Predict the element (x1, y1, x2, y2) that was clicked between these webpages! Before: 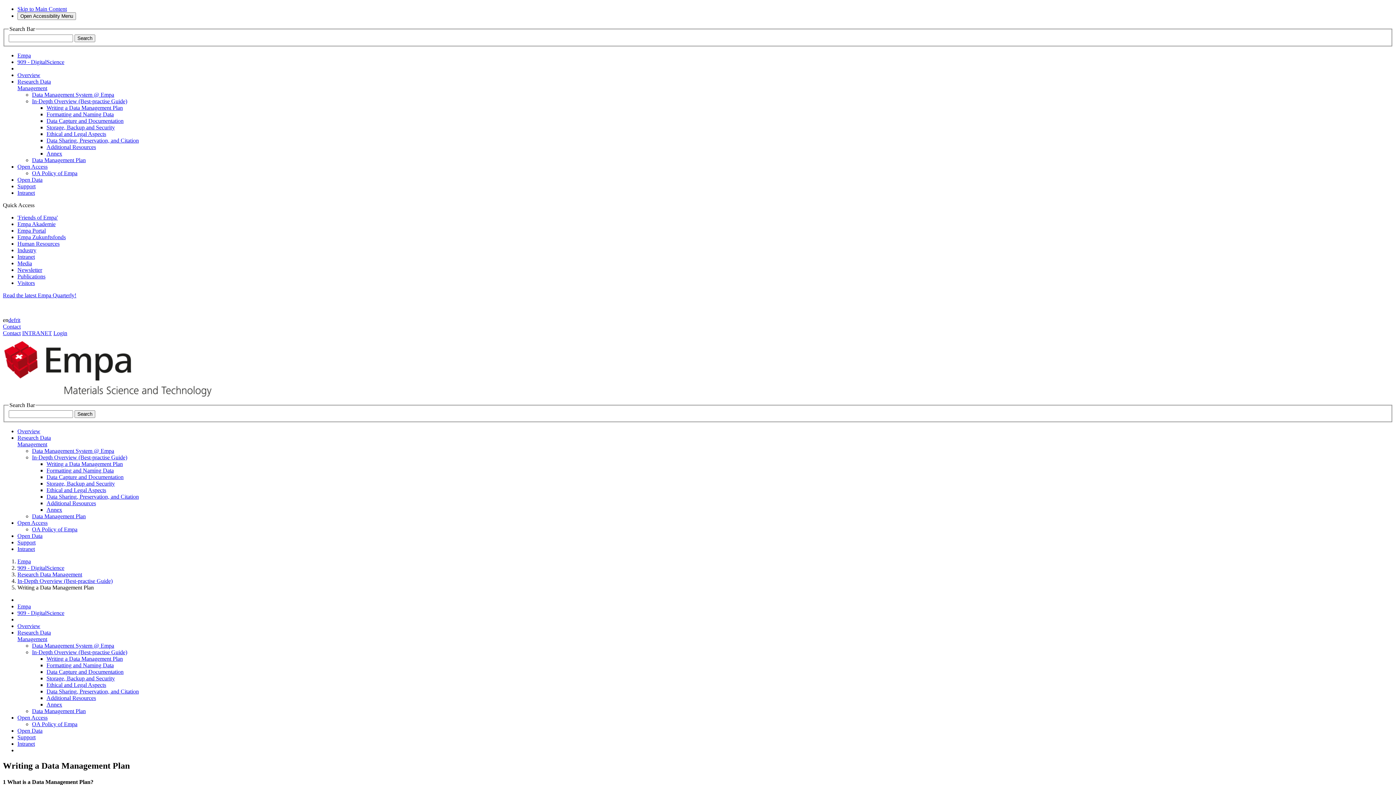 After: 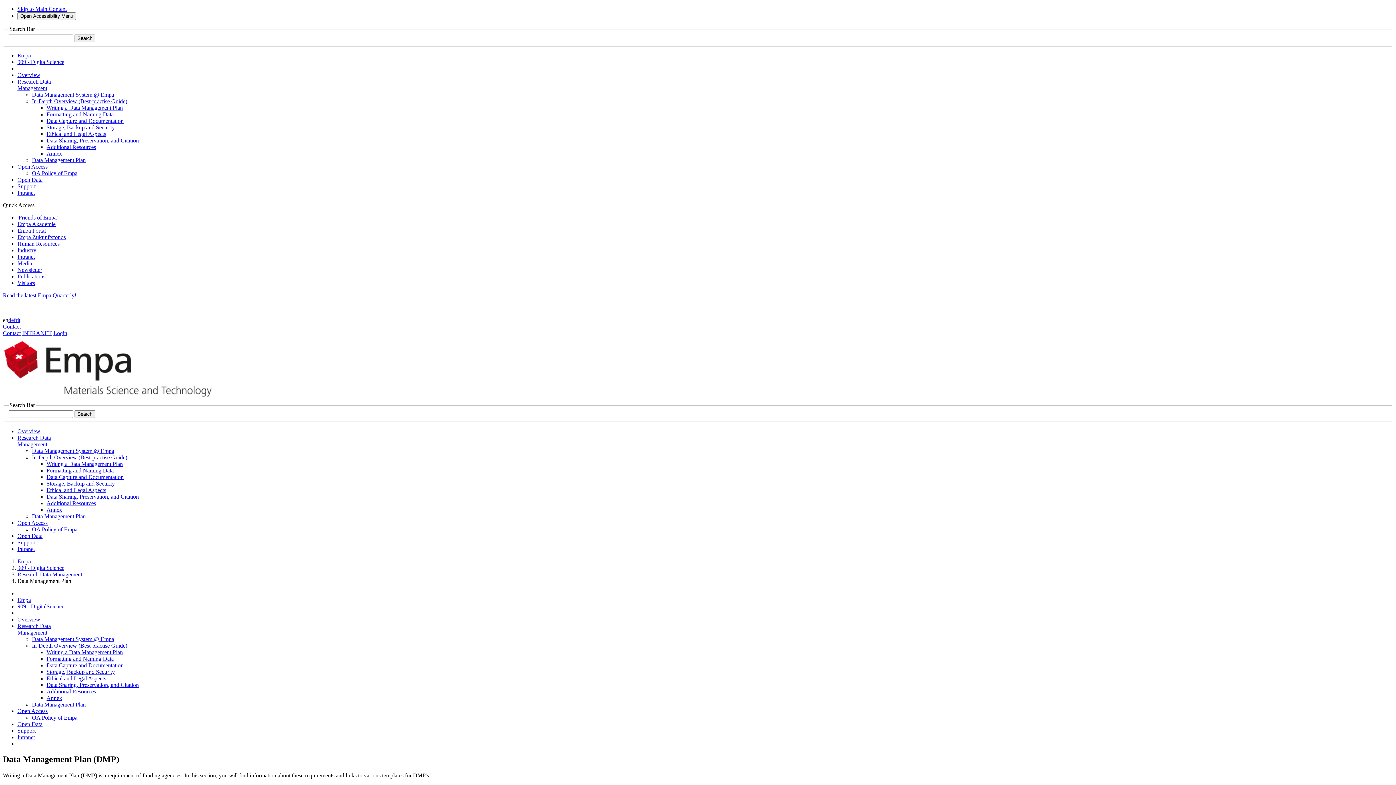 Action: label: Data Management Plan bbox: (32, 513, 85, 519)